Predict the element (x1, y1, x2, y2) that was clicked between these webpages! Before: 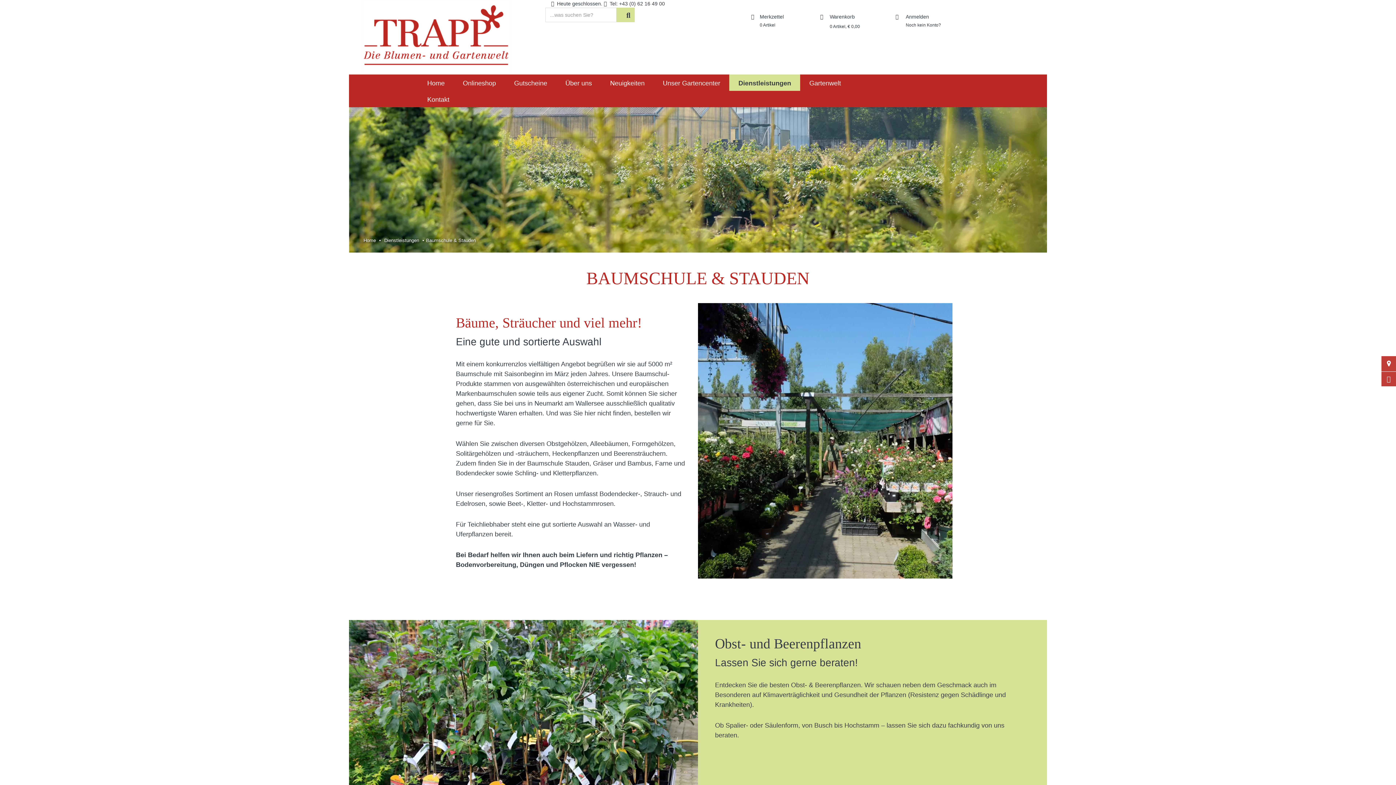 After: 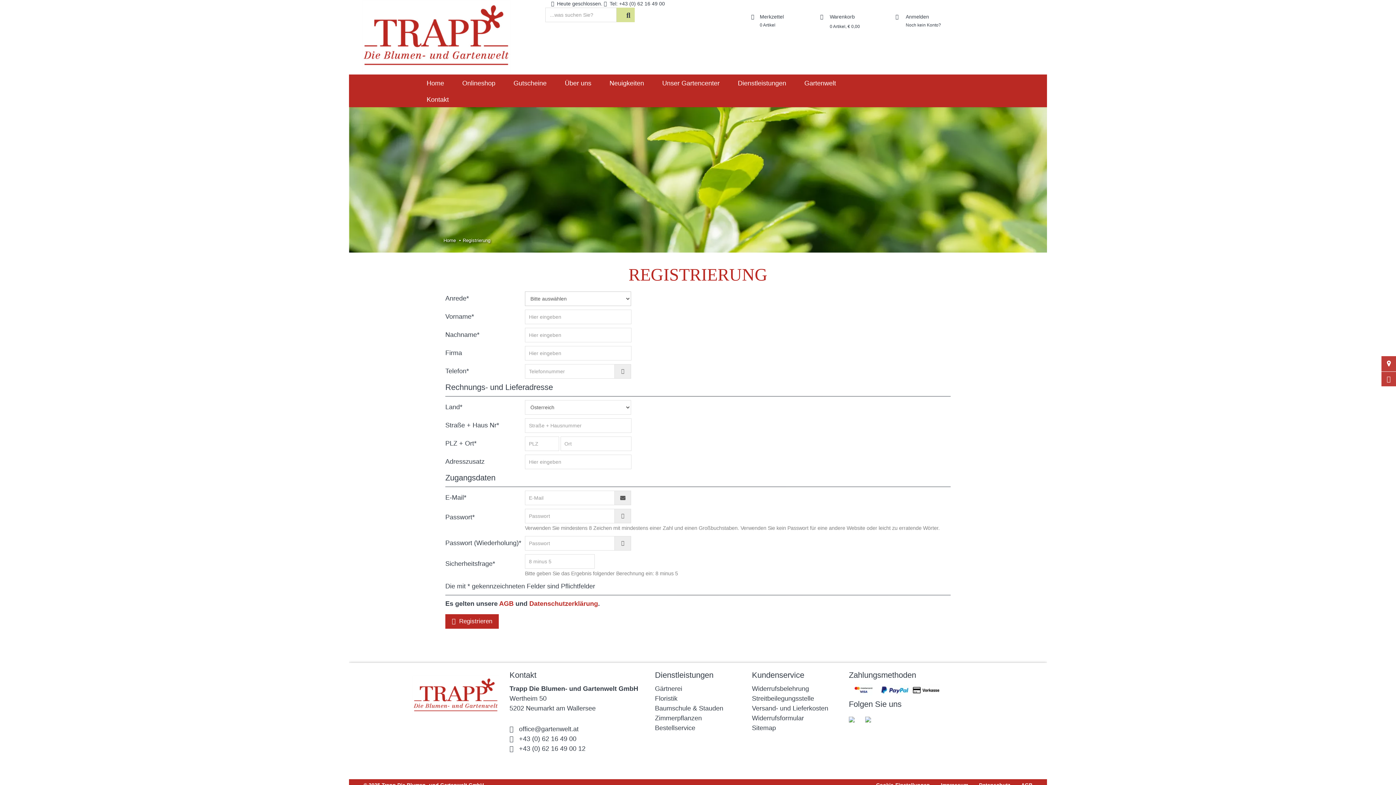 Action: bbox: (905, 22, 976, 27) label: Noch kein Konto?